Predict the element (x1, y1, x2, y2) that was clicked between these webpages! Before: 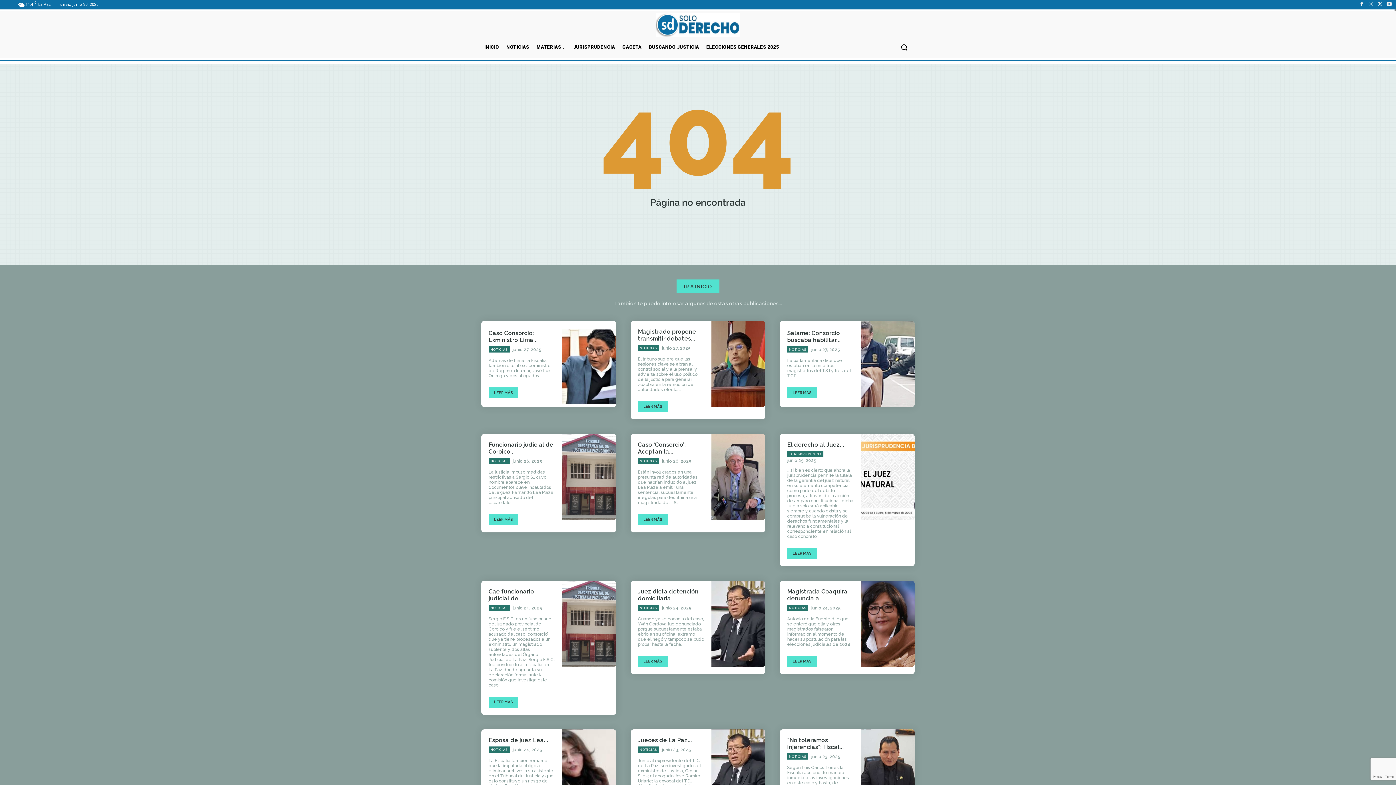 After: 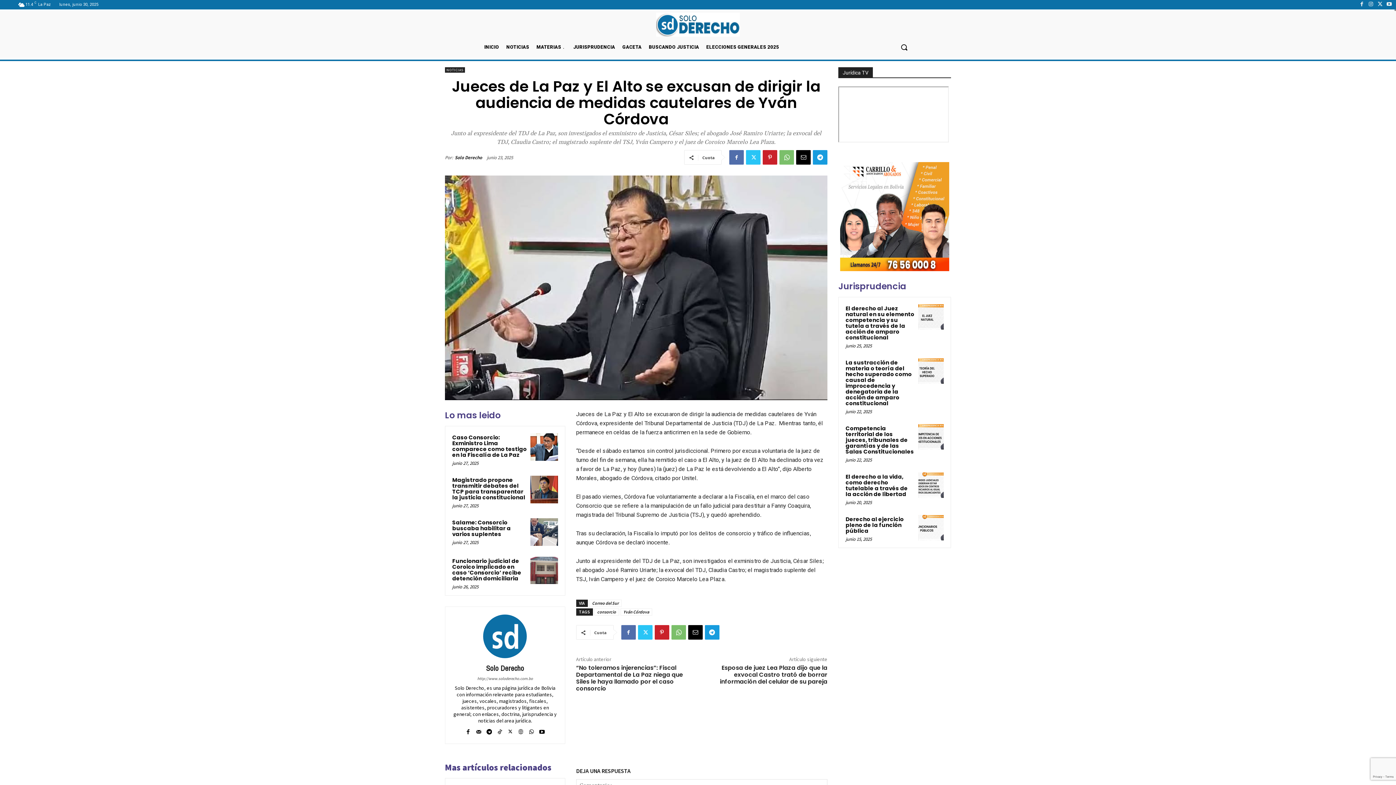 Action: bbox: (638, 736, 692, 743) label: Jueces de La Paz...